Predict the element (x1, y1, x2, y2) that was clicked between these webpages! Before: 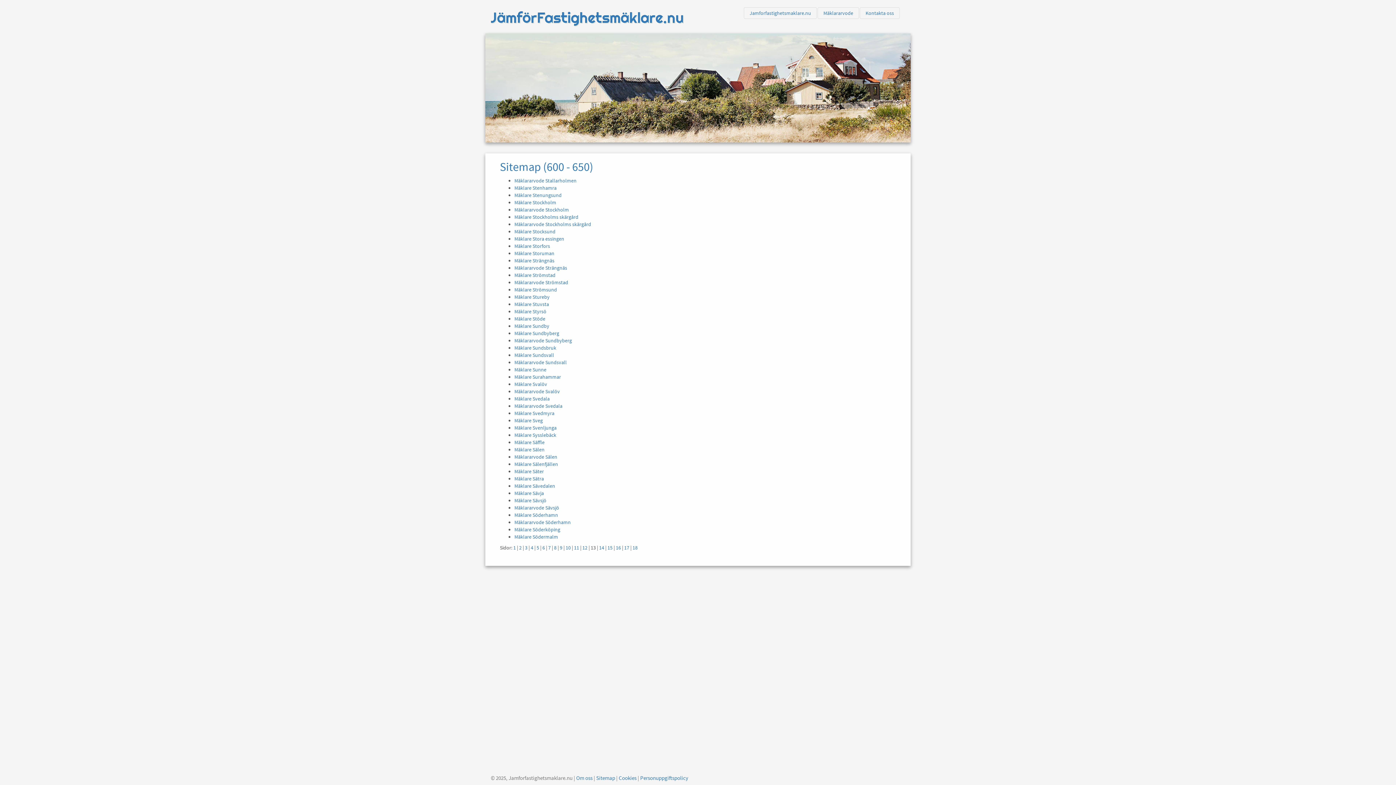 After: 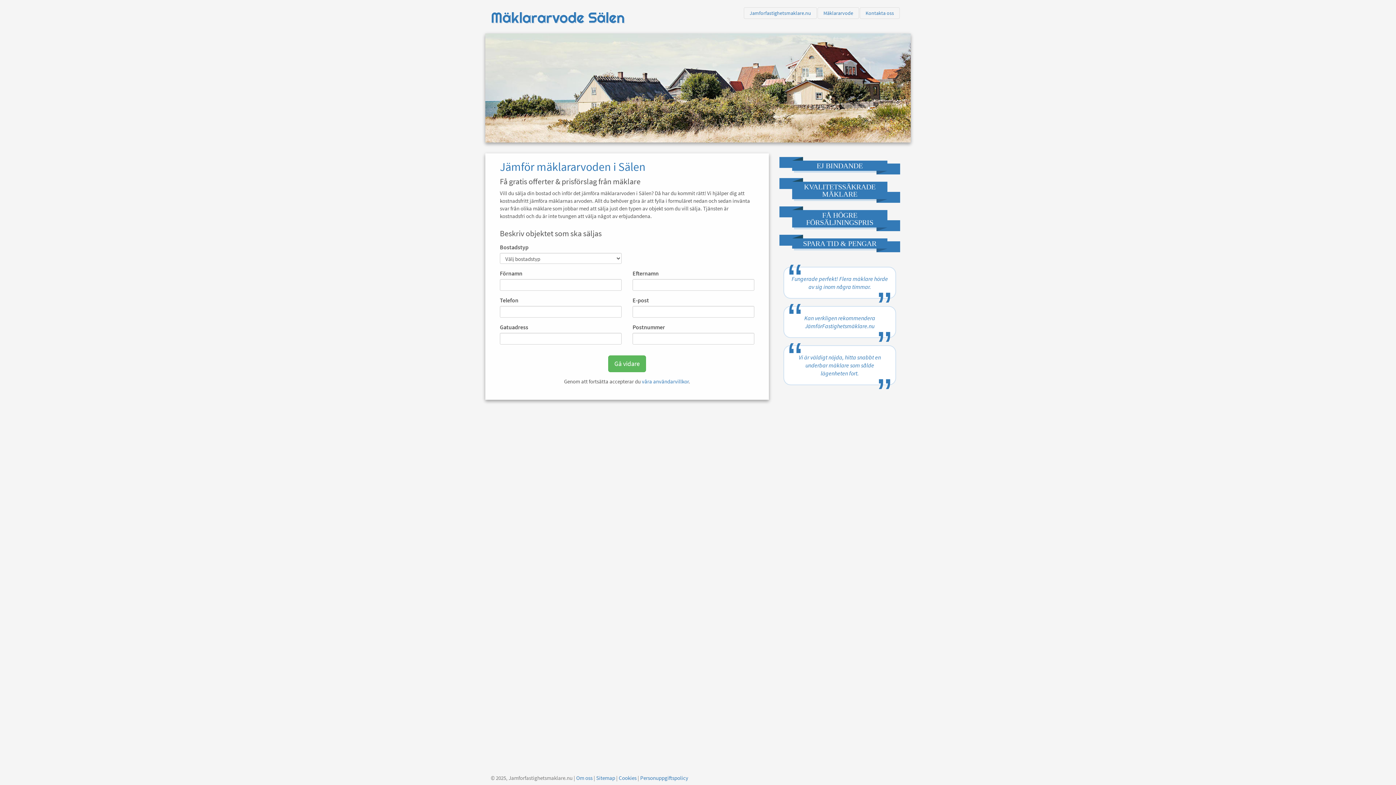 Action: bbox: (514, 453, 557, 460) label: Mäklararvode Sälen